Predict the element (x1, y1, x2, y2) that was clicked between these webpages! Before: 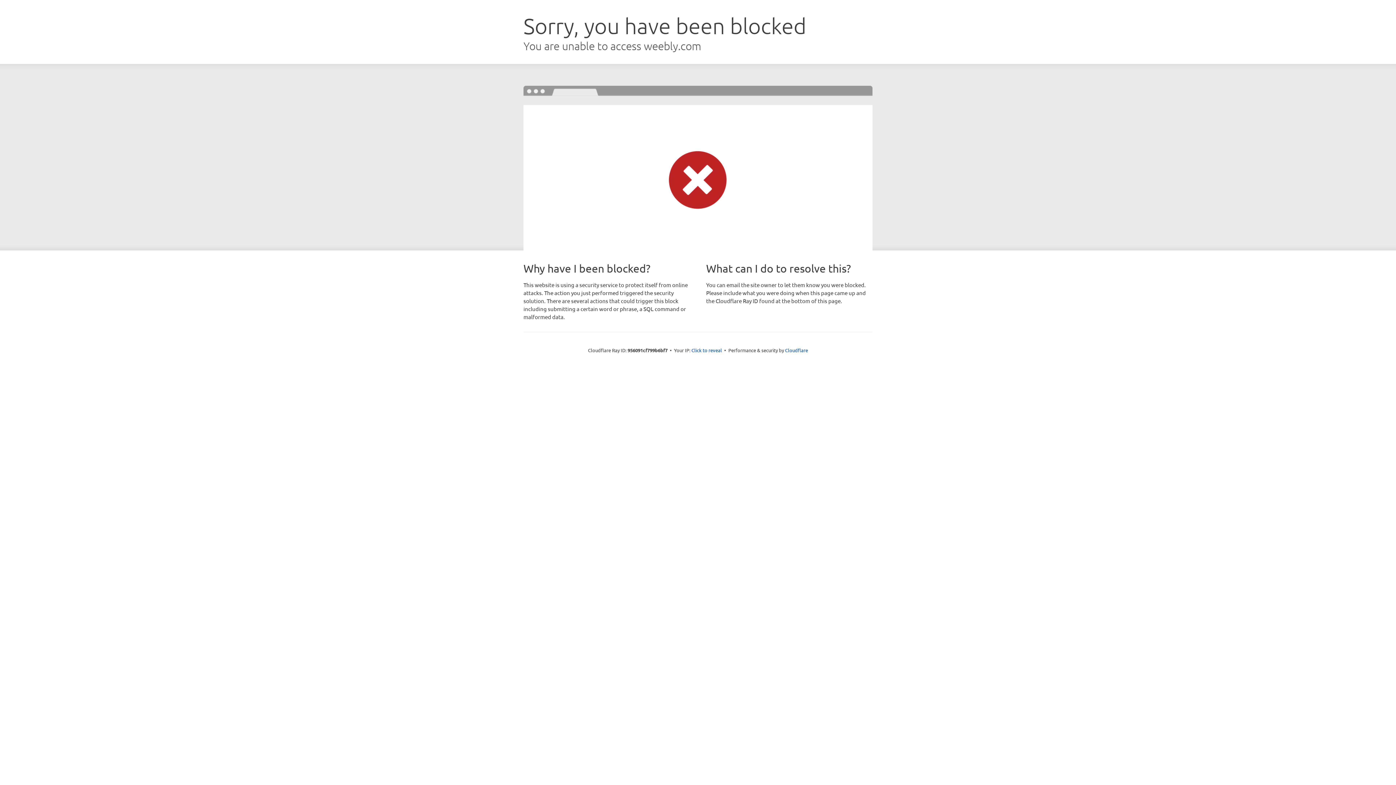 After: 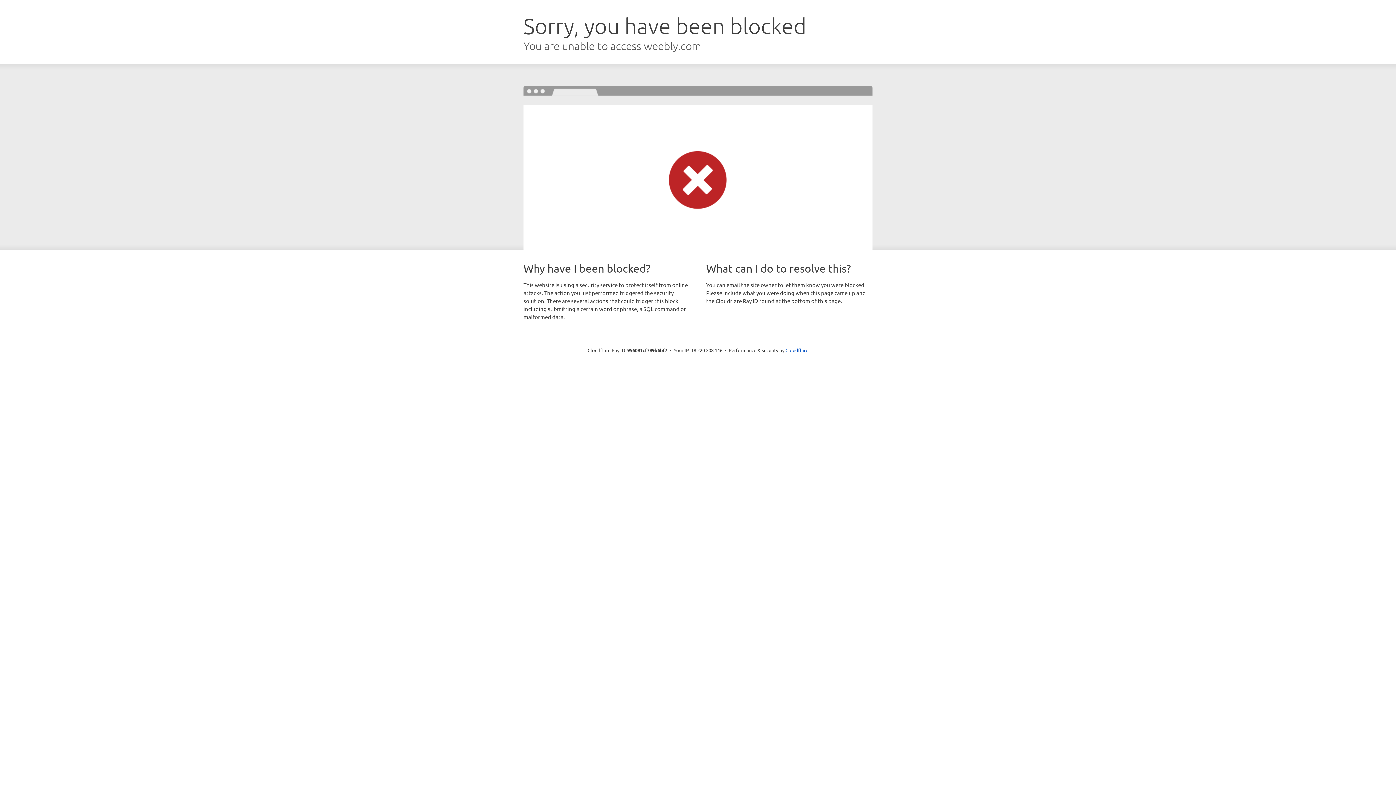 Action: bbox: (691, 346, 722, 353) label: Click to reveal